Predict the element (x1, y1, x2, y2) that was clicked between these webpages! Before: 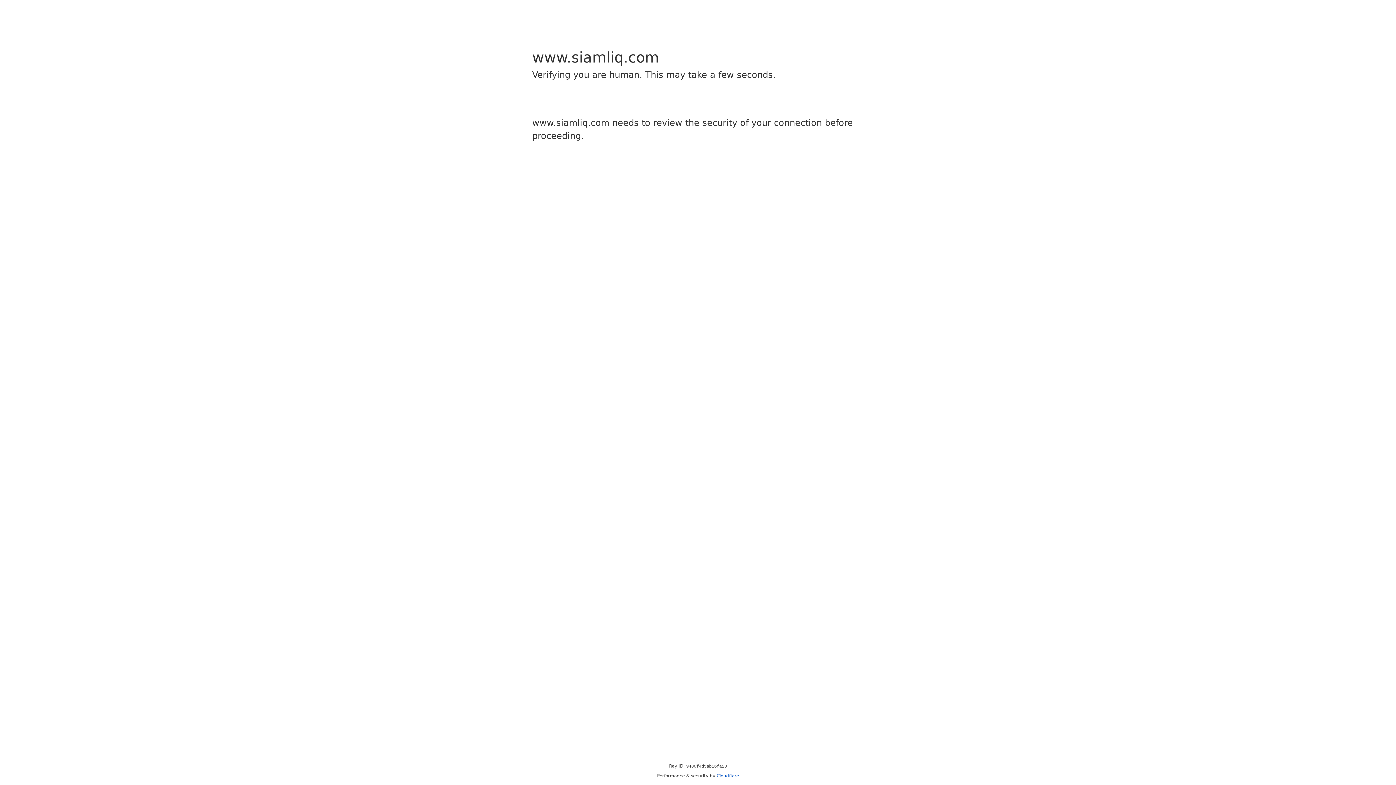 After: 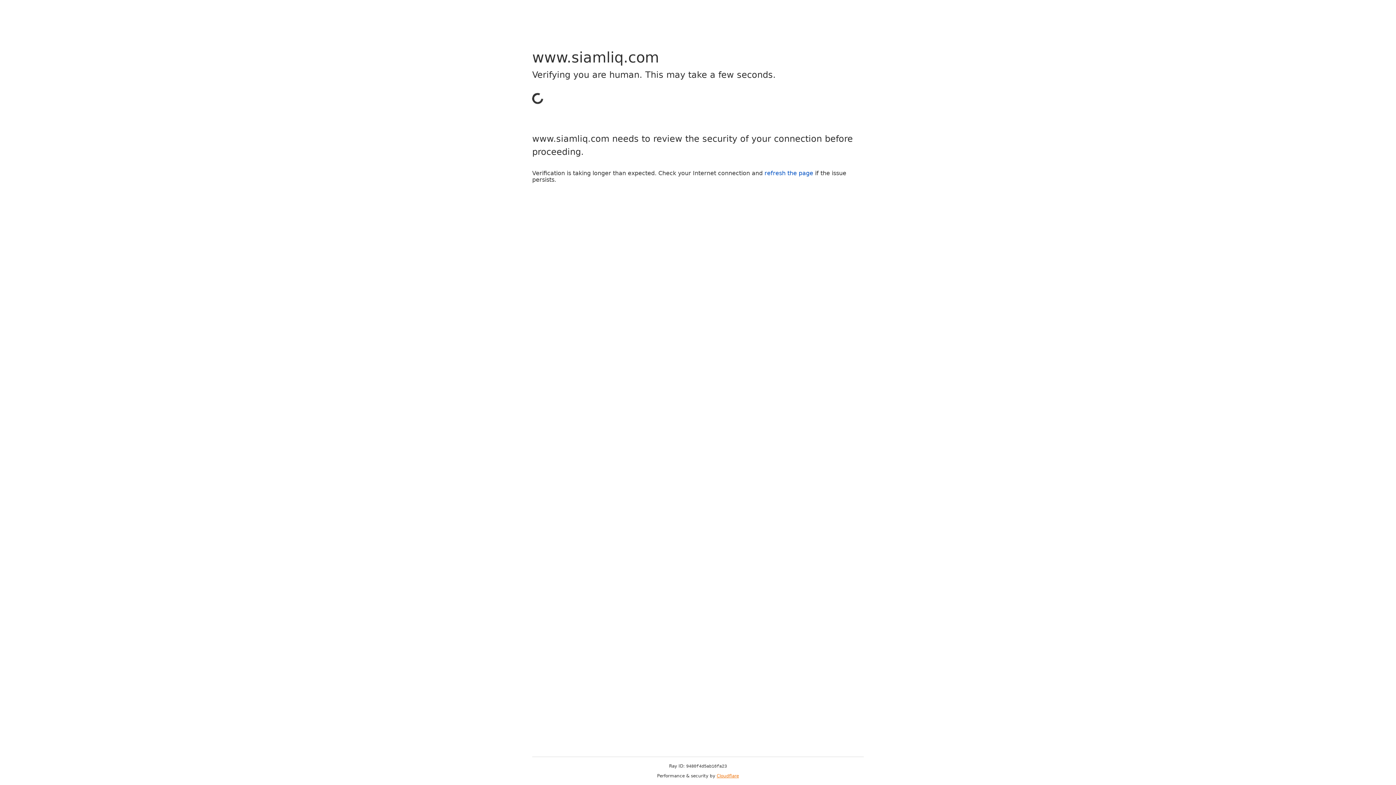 Action: label: Cloudflare bbox: (716, 773, 739, 778)